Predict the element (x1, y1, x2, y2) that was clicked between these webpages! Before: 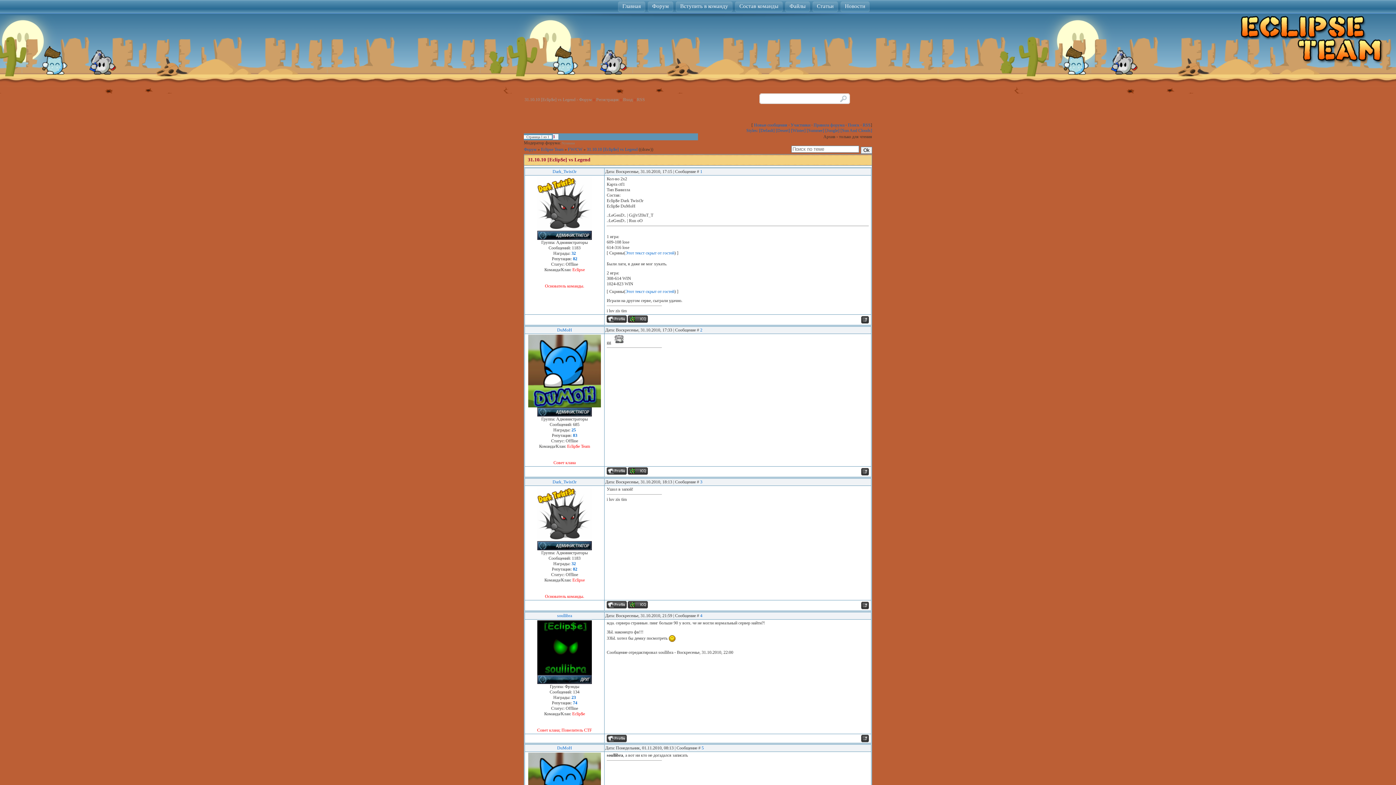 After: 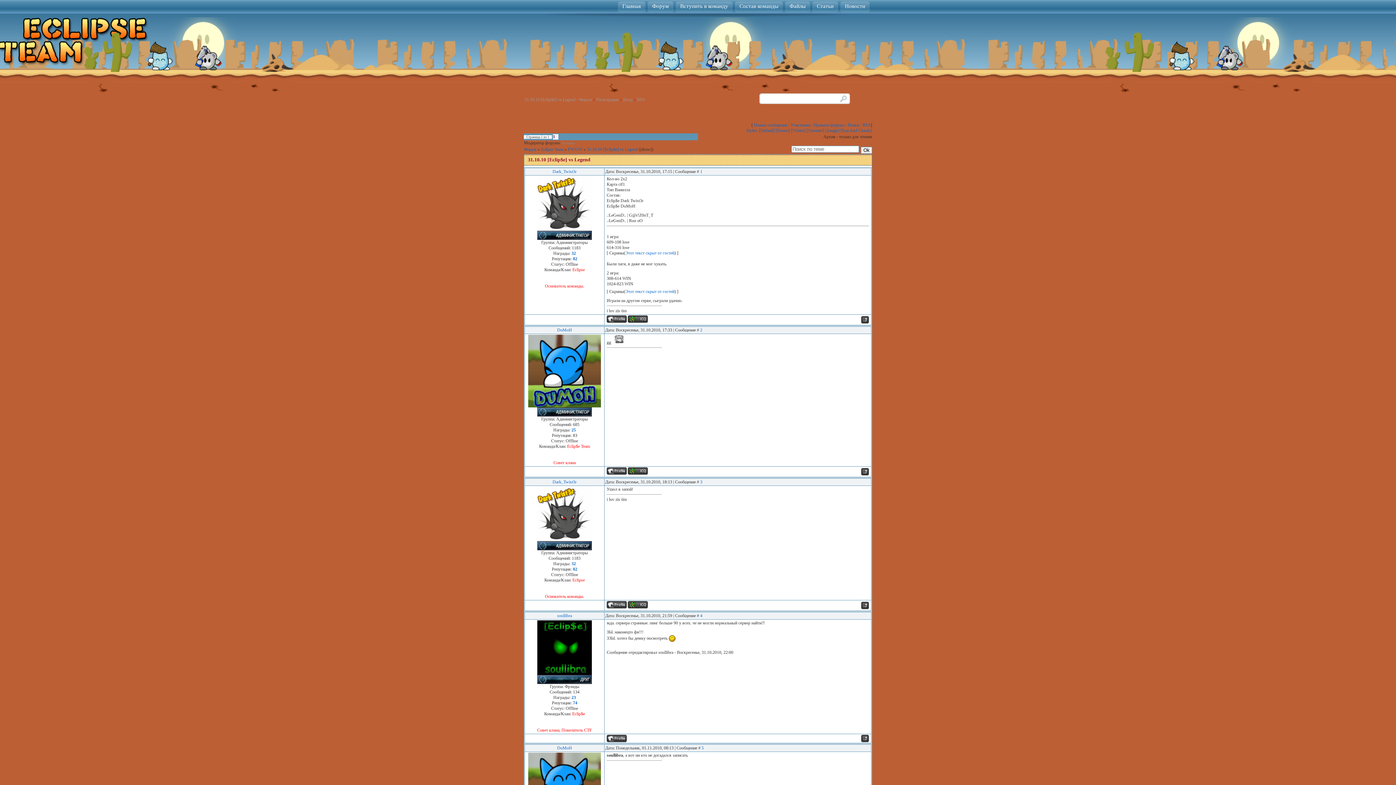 Action: label: 83 bbox: (573, 433, 577, 438)